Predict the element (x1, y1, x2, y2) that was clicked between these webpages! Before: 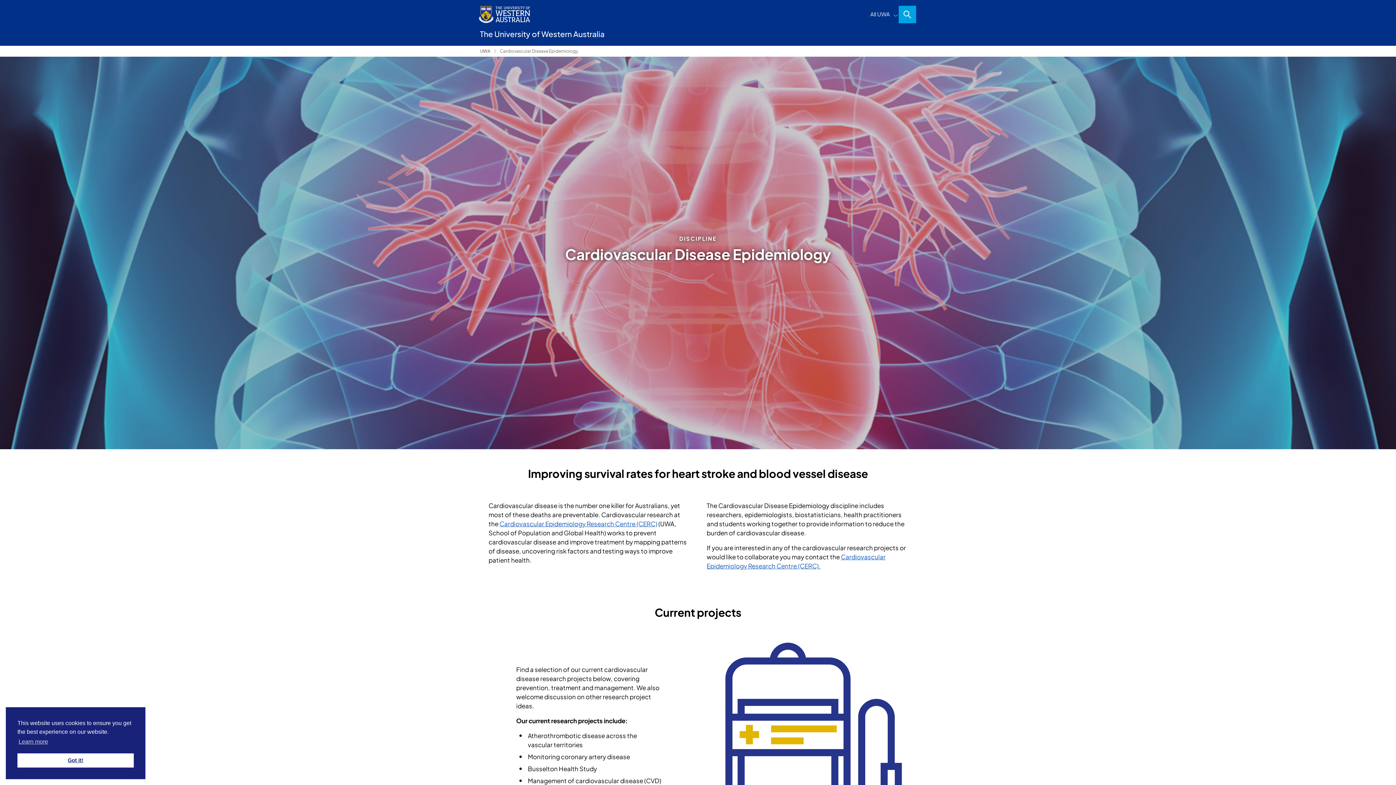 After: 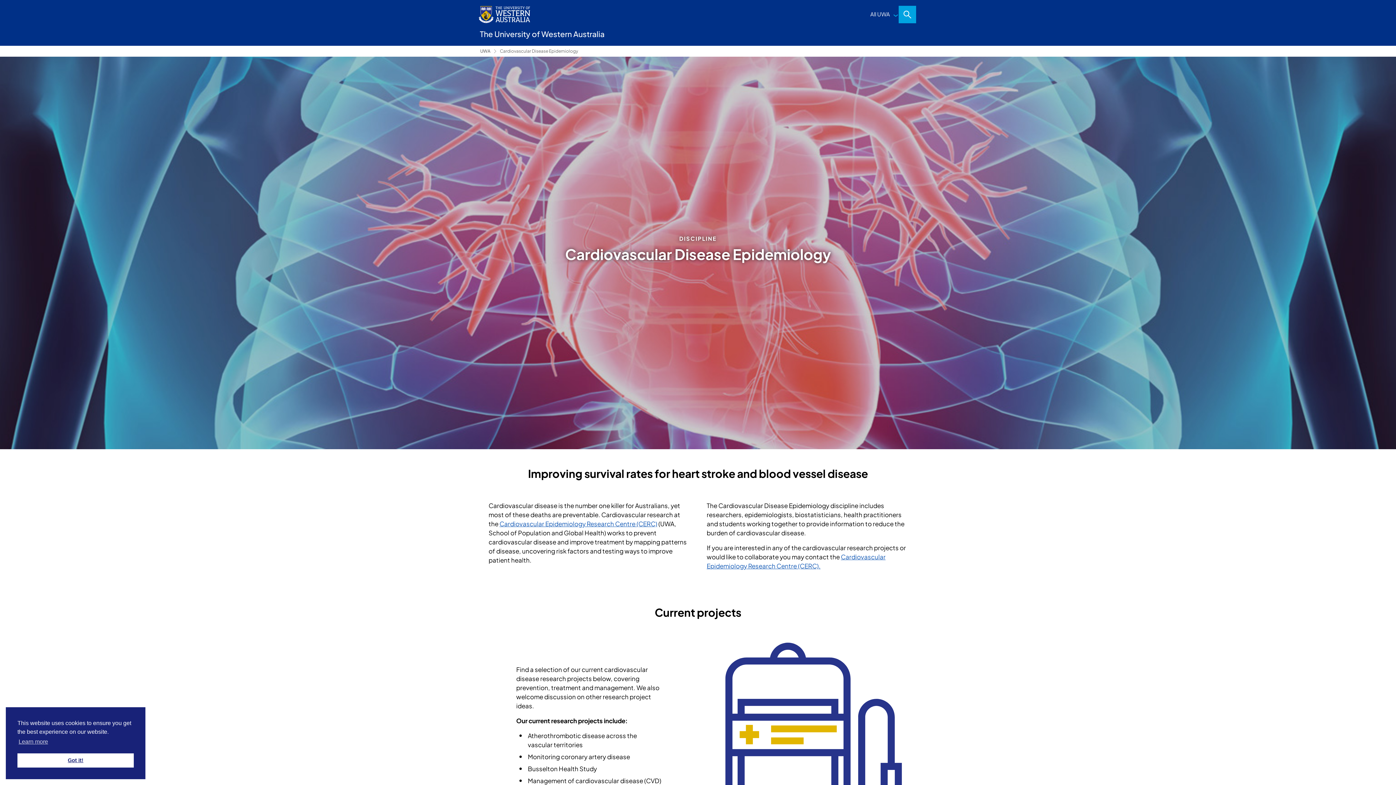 Action: label: Cardiovascular Disease Epidemiology bbox: (499, 45, 578, 56)